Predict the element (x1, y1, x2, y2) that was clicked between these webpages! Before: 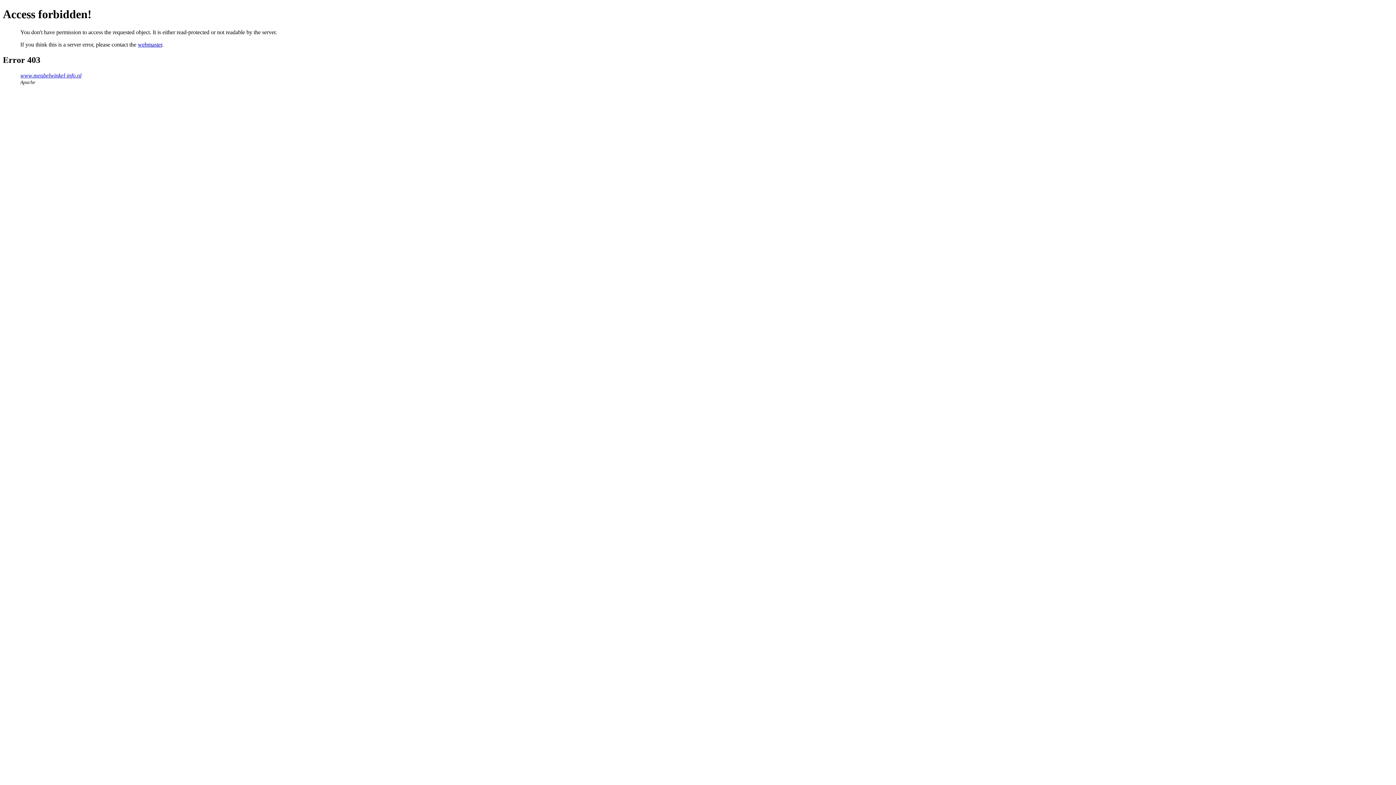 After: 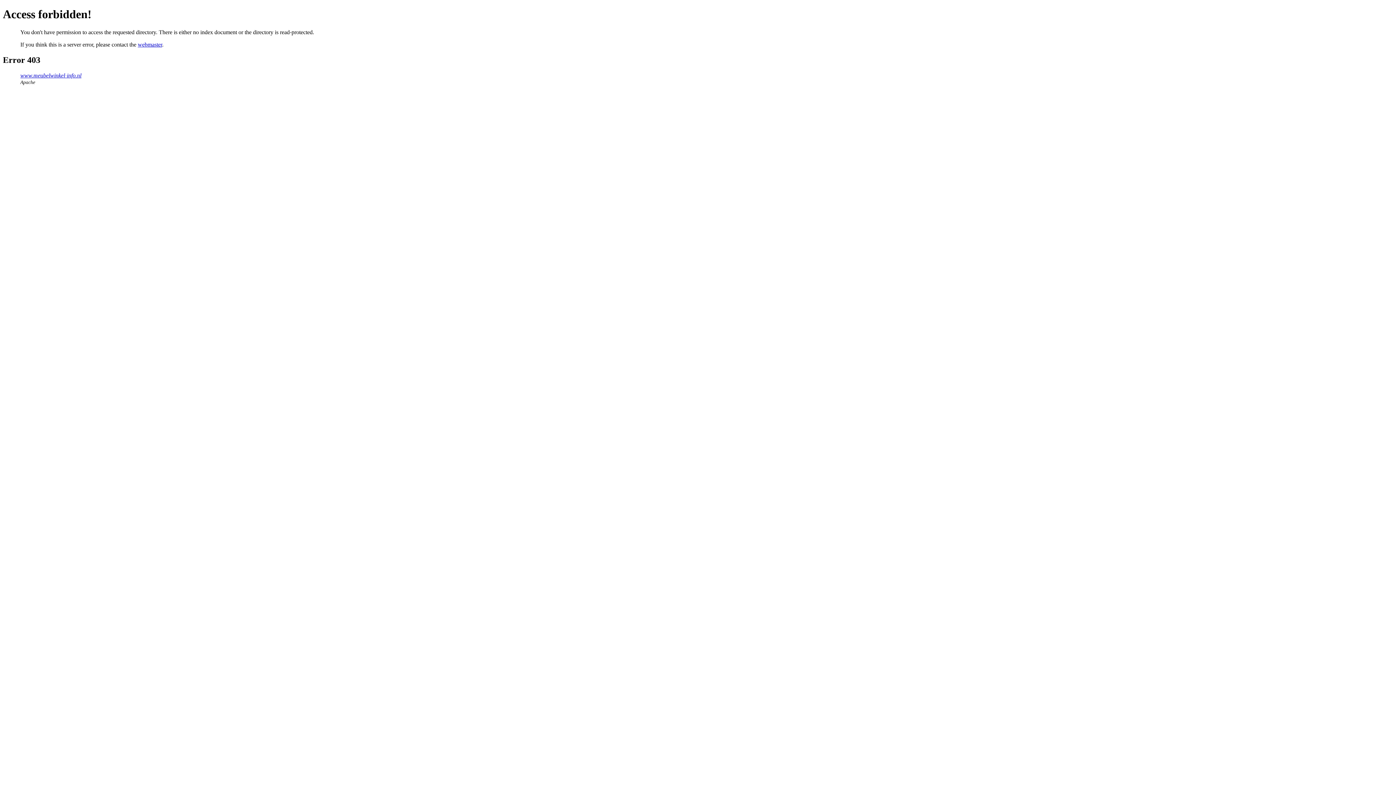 Action: label: www.meubelwinkel-info.nl bbox: (20, 72, 81, 78)